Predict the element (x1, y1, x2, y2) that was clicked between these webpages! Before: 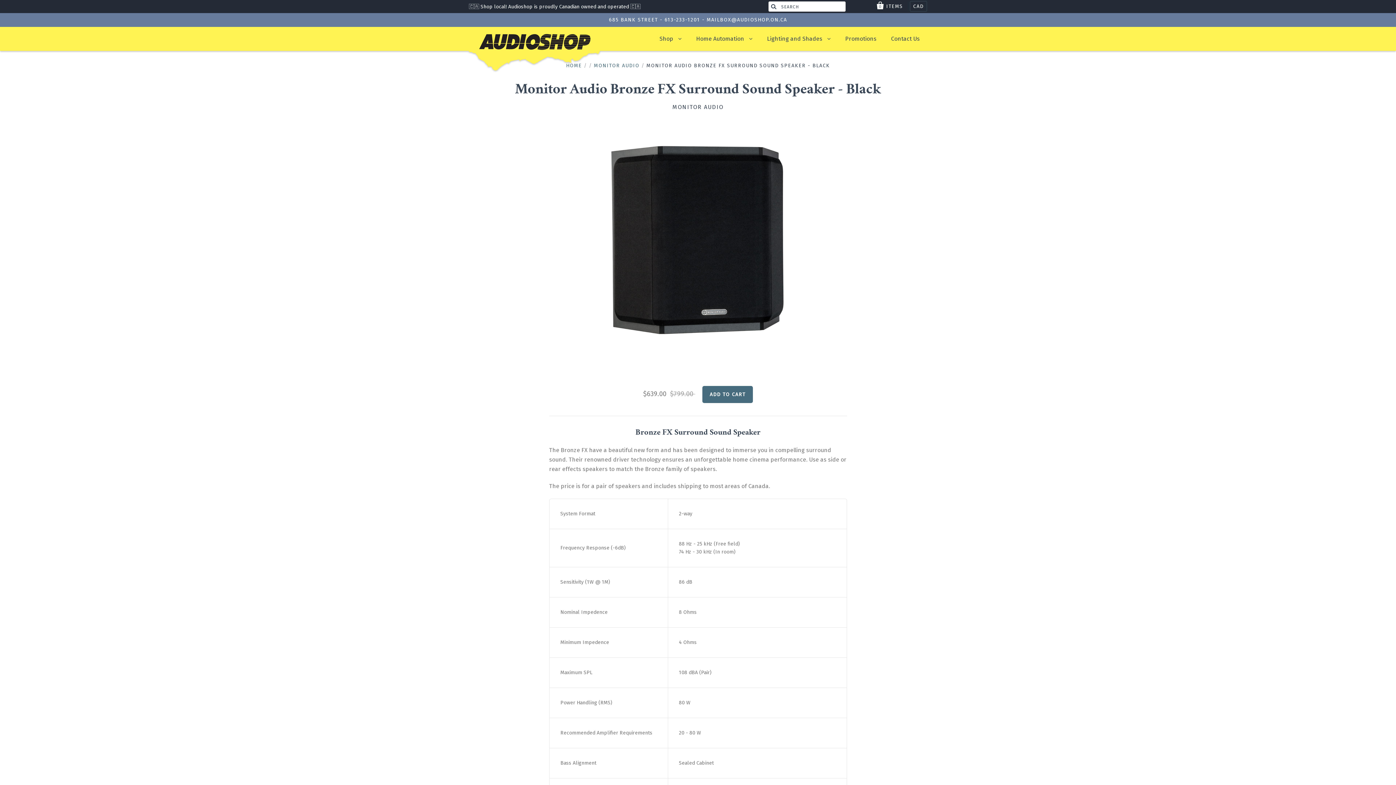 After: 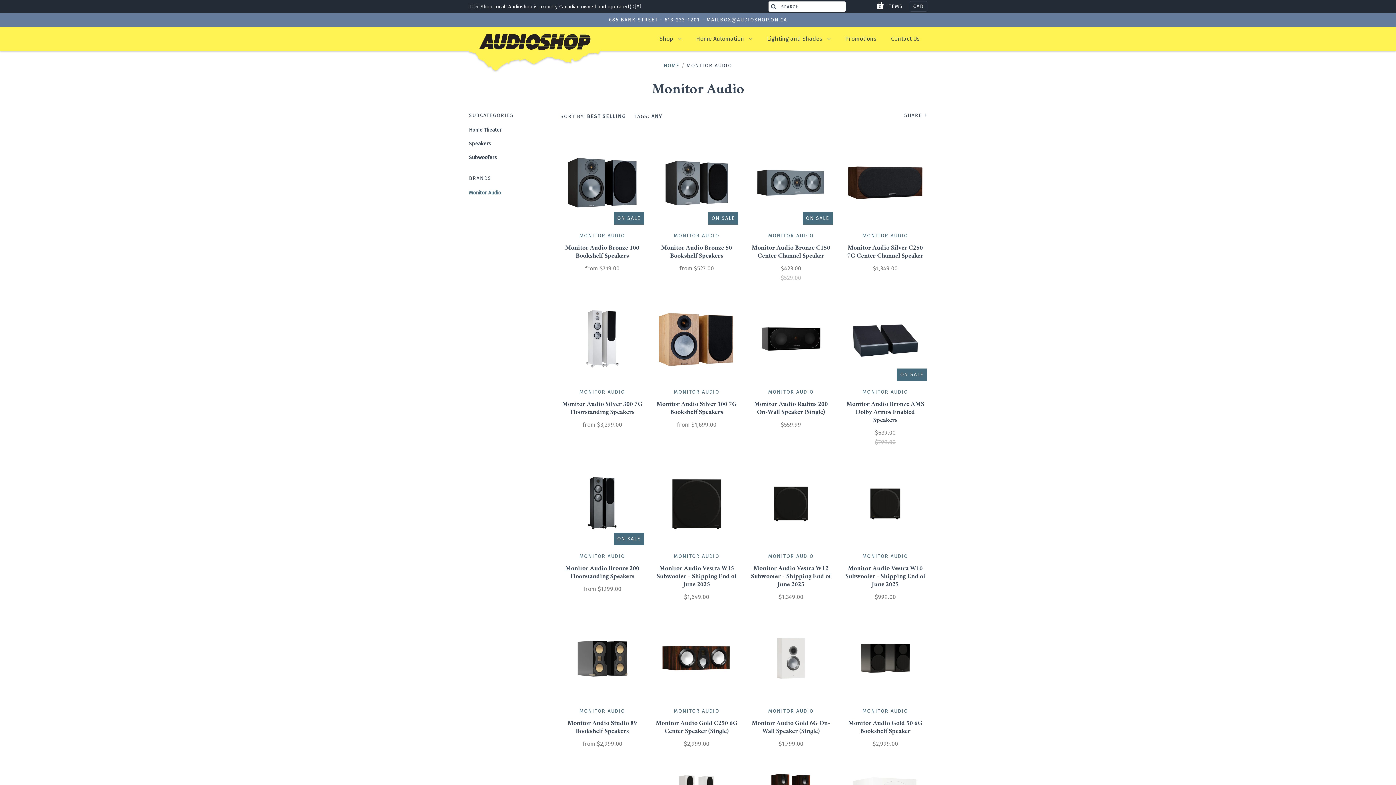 Action: label: MONITOR AUDIO bbox: (594, 62, 639, 68)